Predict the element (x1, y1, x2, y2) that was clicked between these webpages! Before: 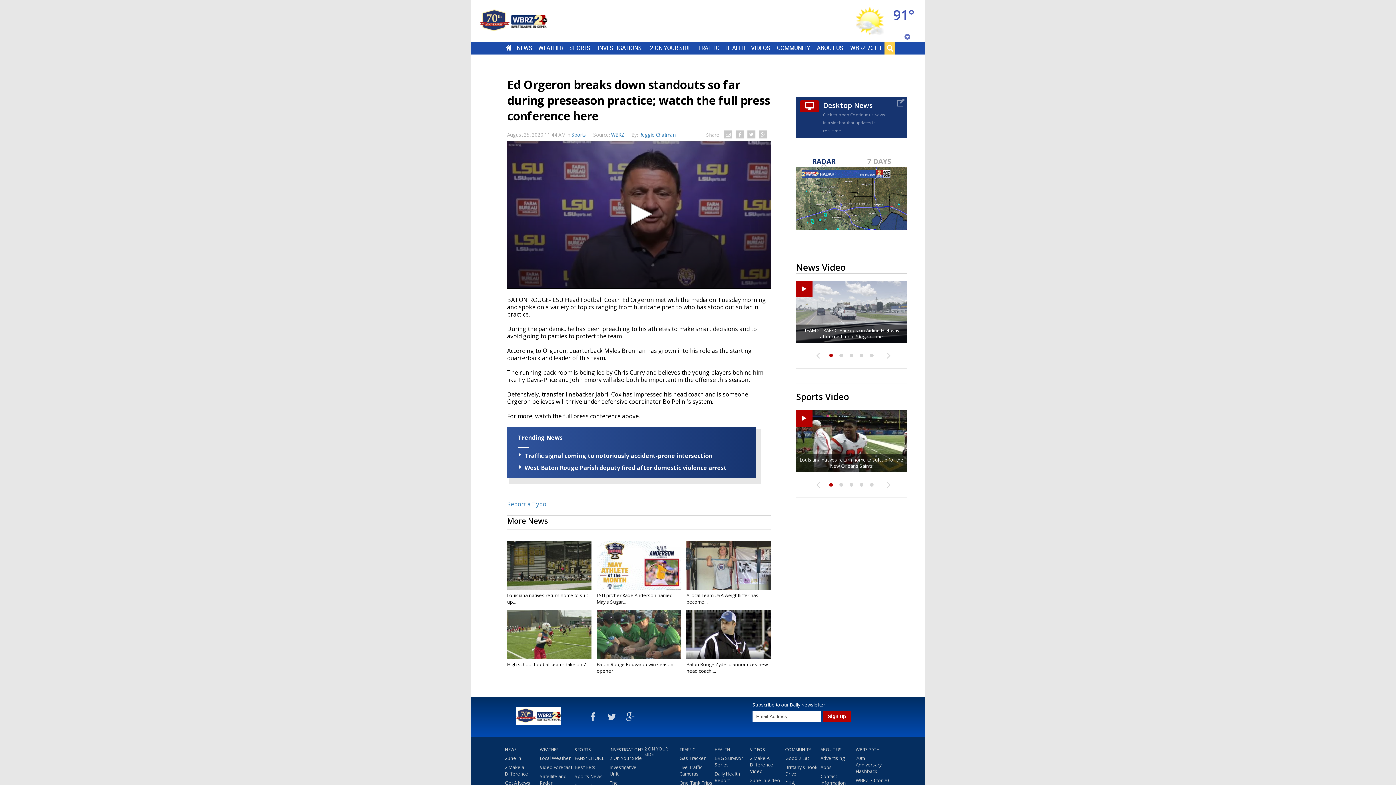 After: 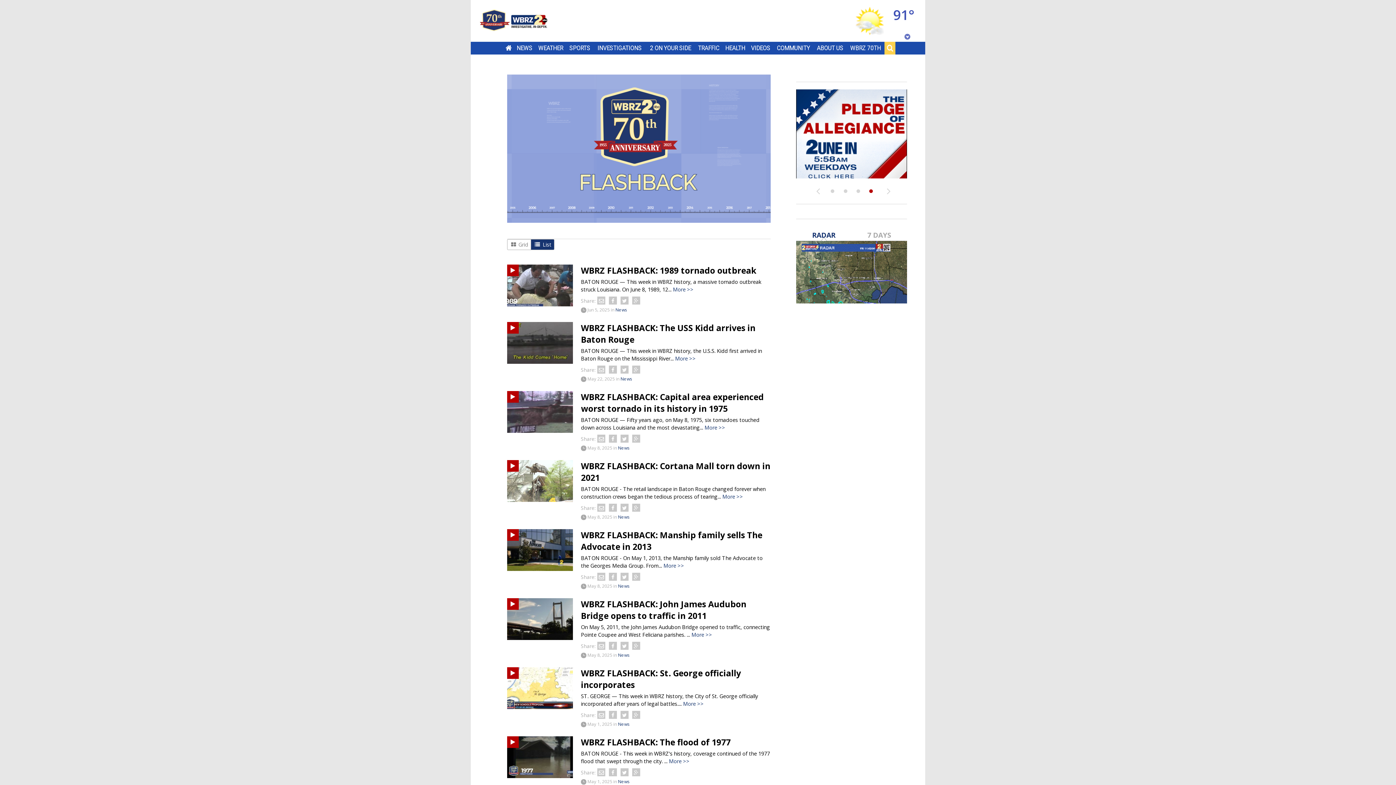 Action: label: WBRZ 70TH bbox: (856, 747, 889, 755)